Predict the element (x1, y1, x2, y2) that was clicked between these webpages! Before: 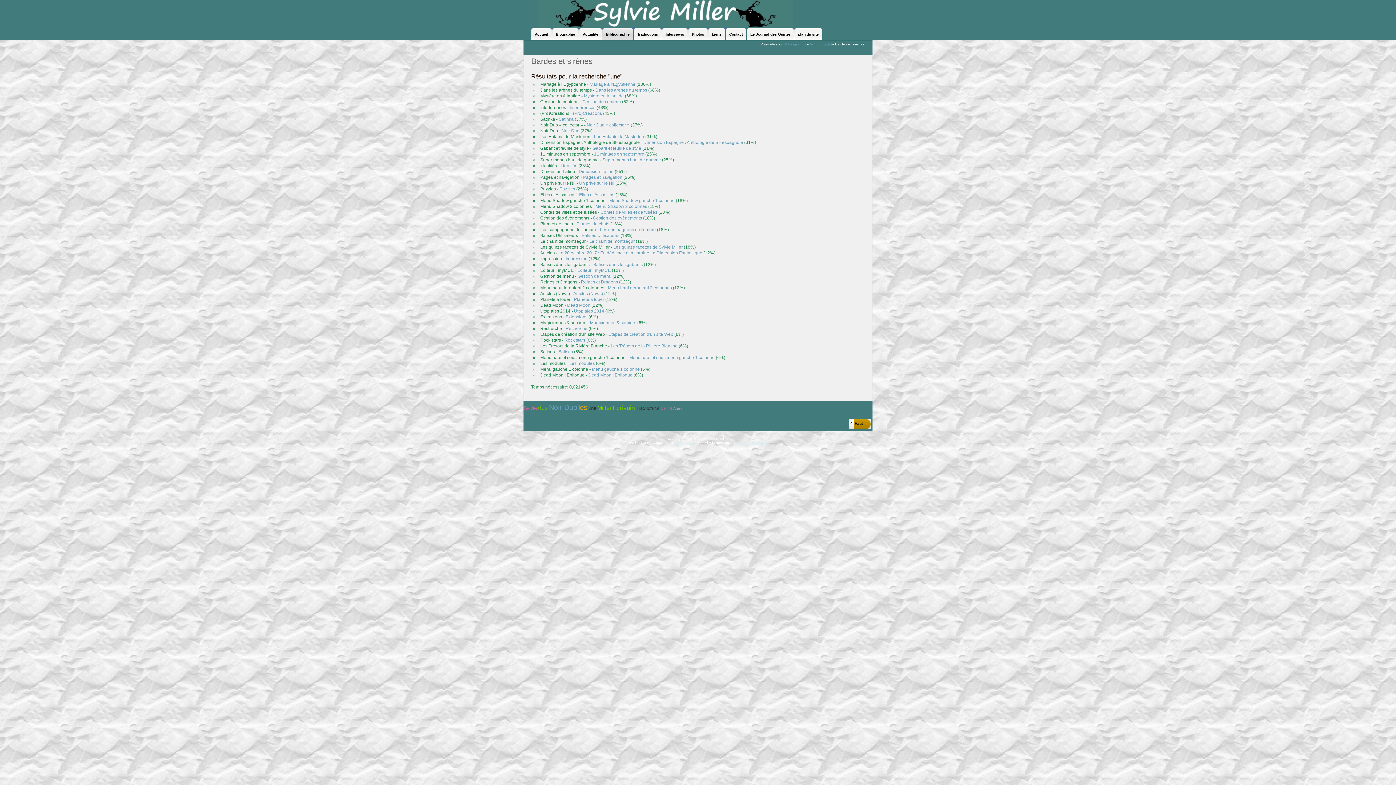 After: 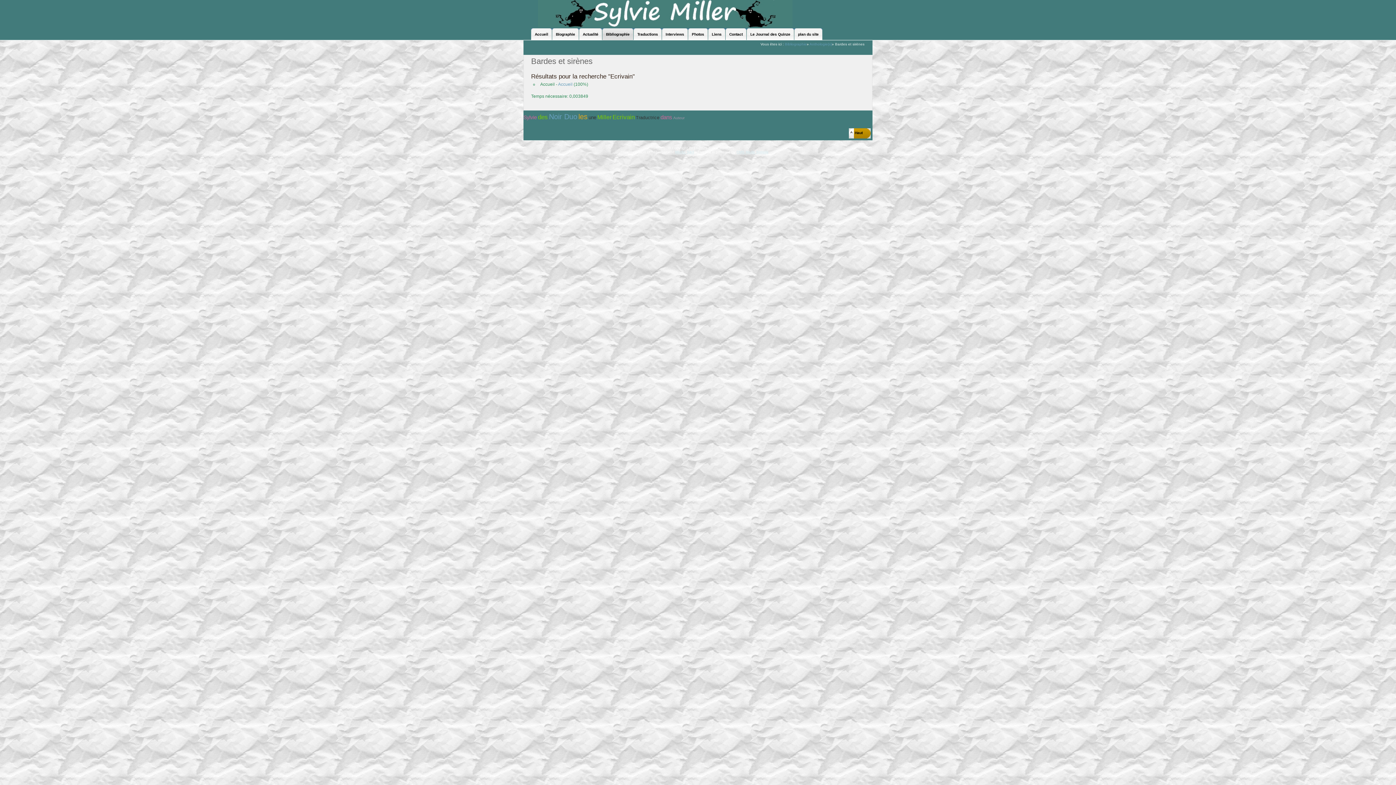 Action: label: Ecrivain bbox: (612, 404, 634, 411)